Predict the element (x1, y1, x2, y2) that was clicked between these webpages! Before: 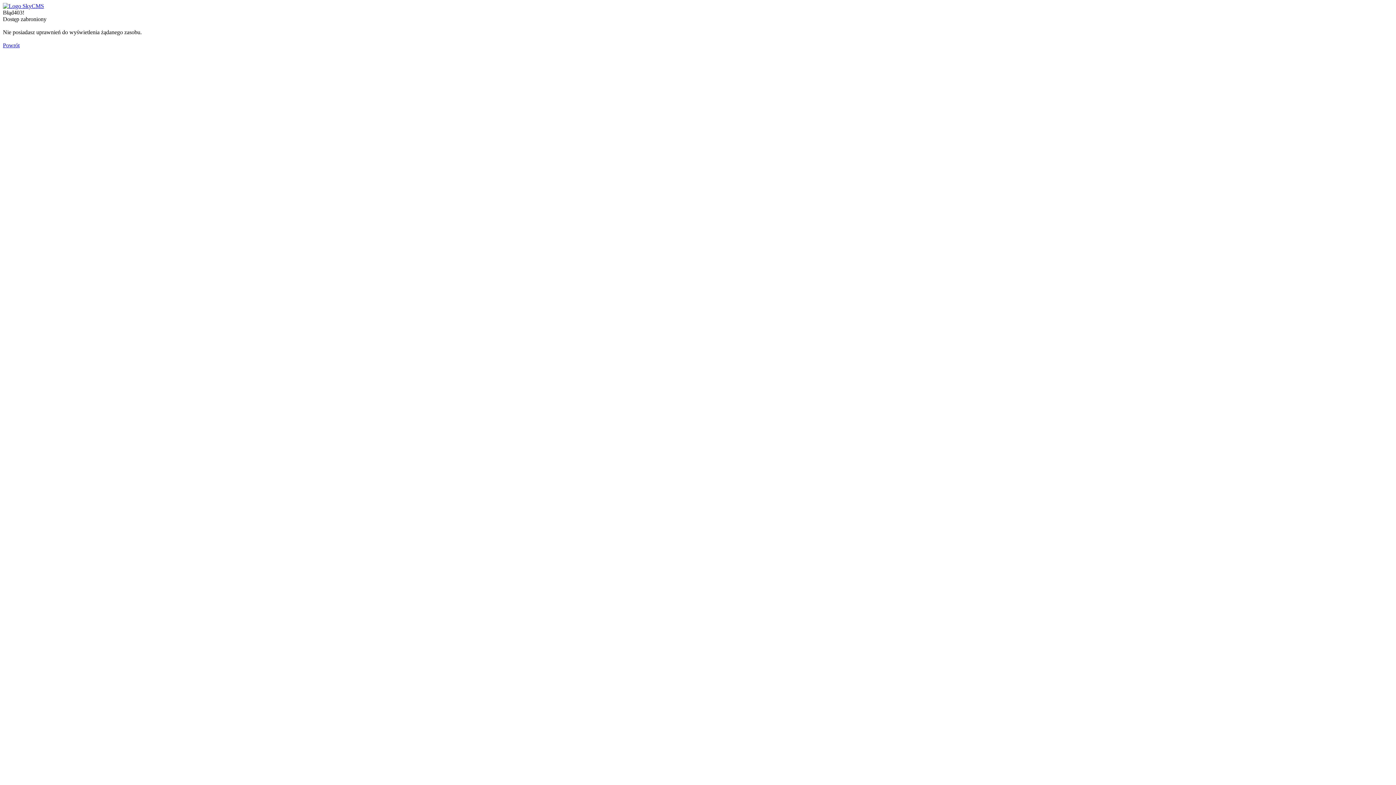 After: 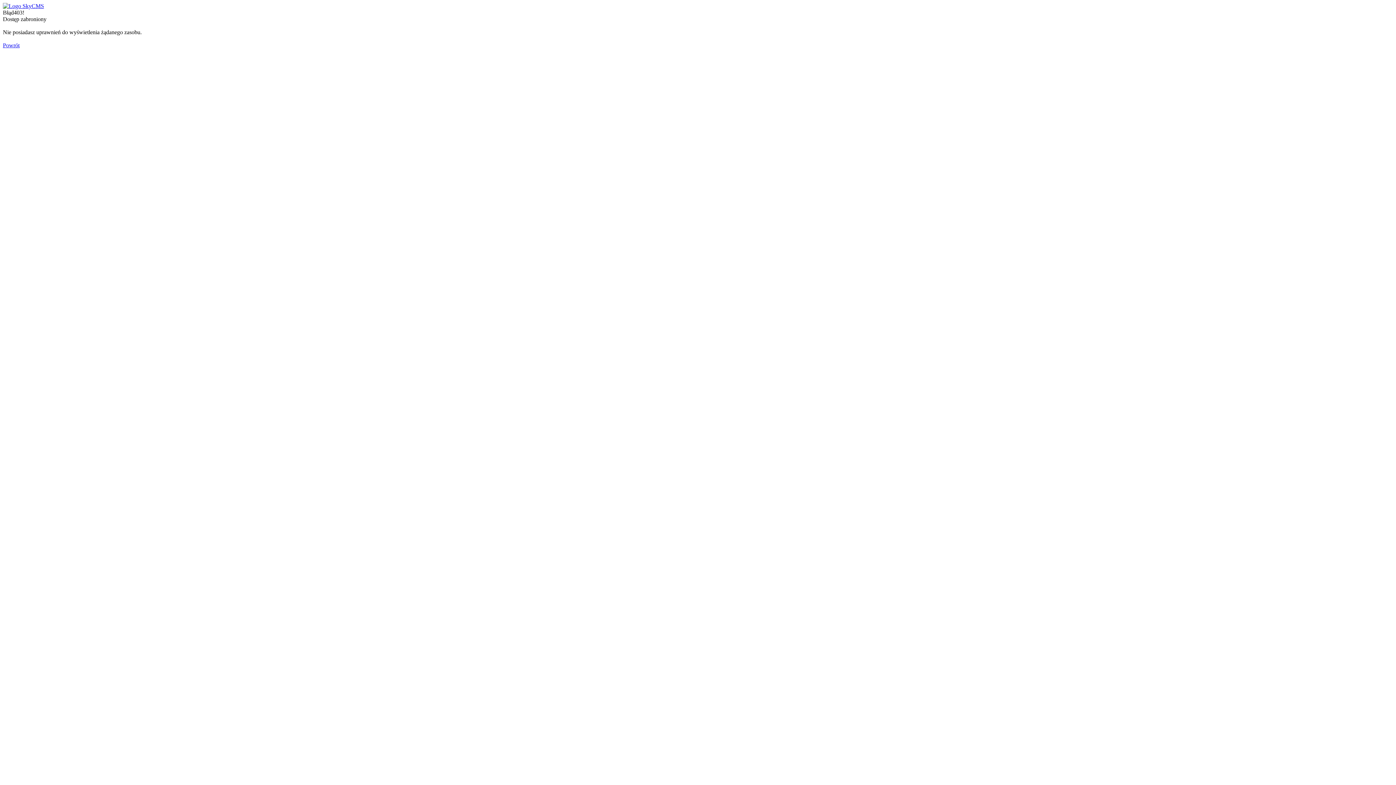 Action: label: Powrót bbox: (2, 42, 19, 48)